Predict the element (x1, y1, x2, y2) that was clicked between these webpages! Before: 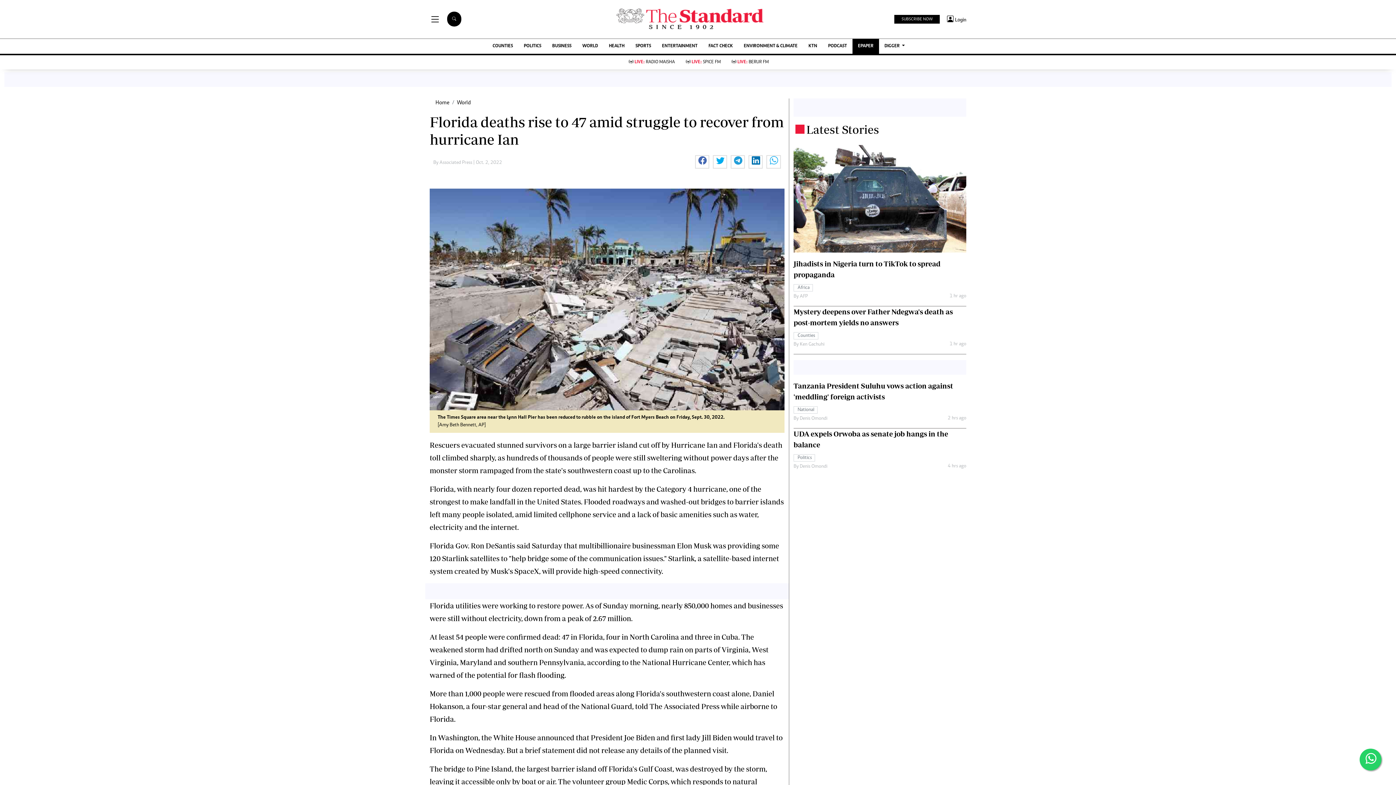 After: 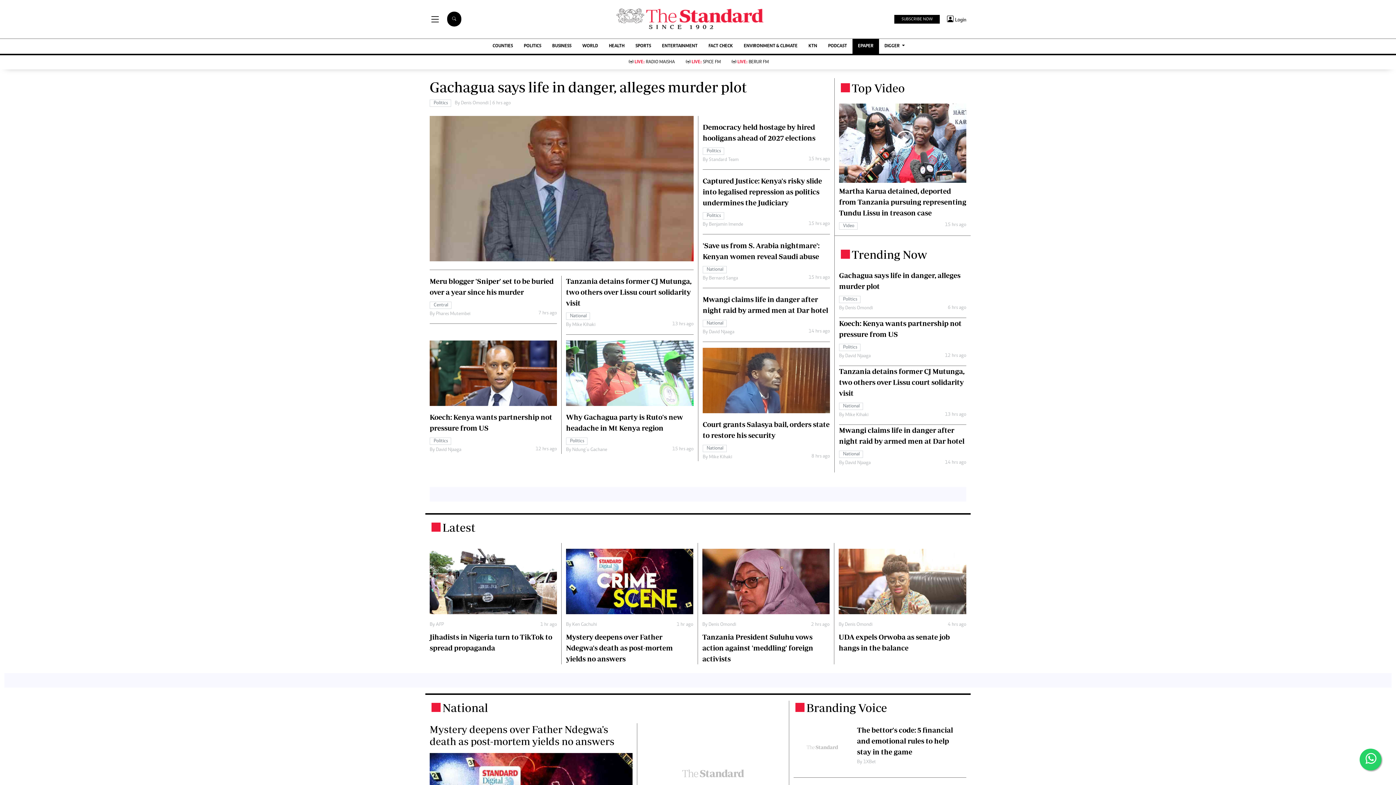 Action: label: Home bbox: (435, 99, 449, 105)